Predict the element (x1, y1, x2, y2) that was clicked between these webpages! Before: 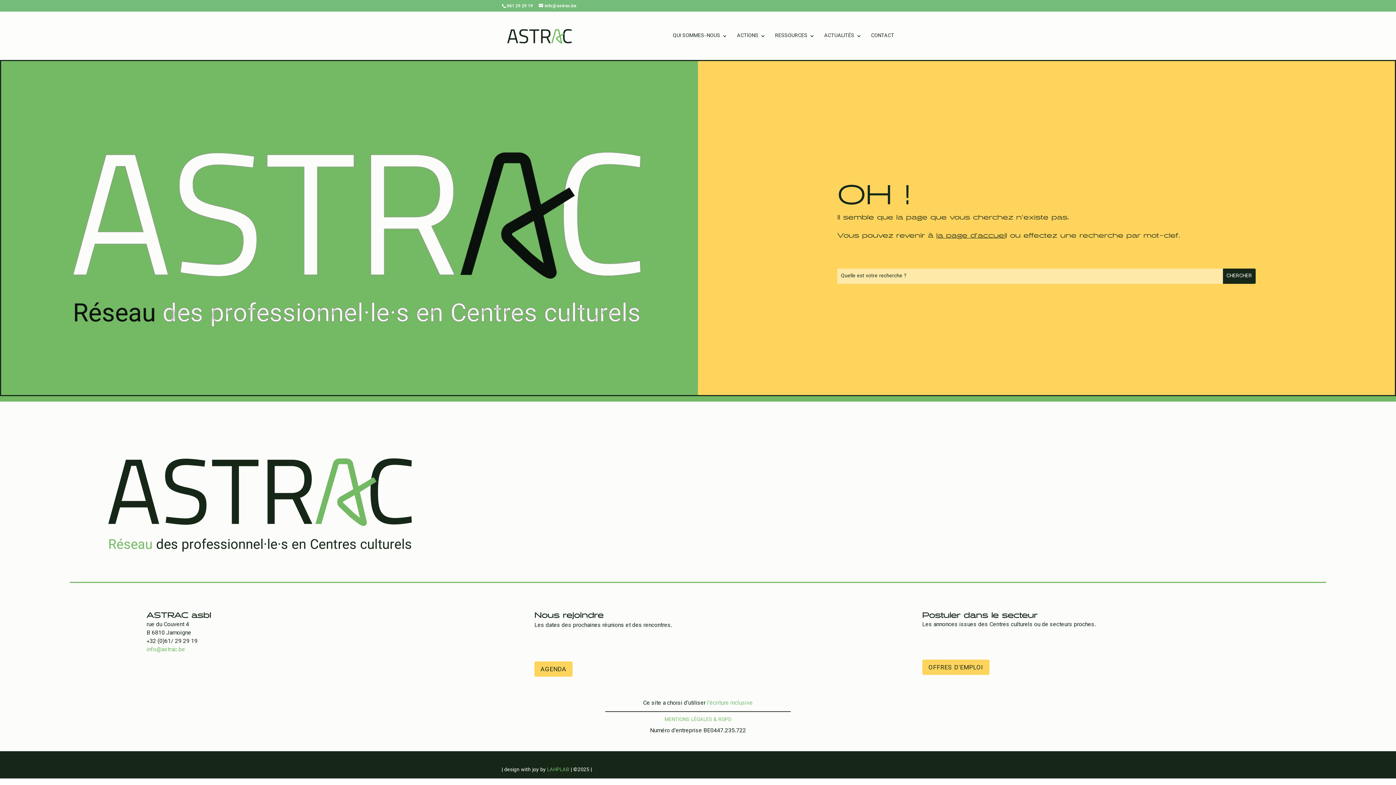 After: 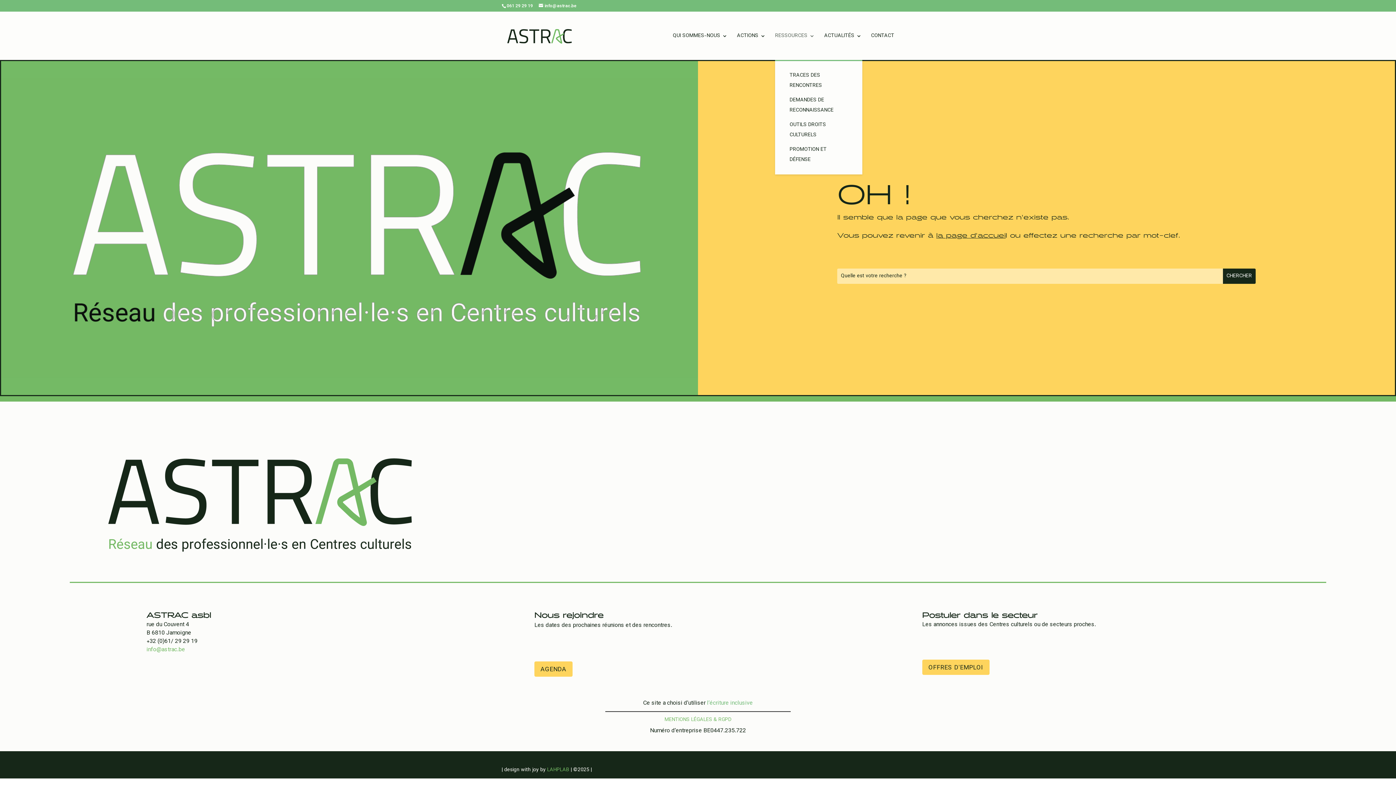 Action: bbox: (775, 33, 814, 60) label: RESSOURCES